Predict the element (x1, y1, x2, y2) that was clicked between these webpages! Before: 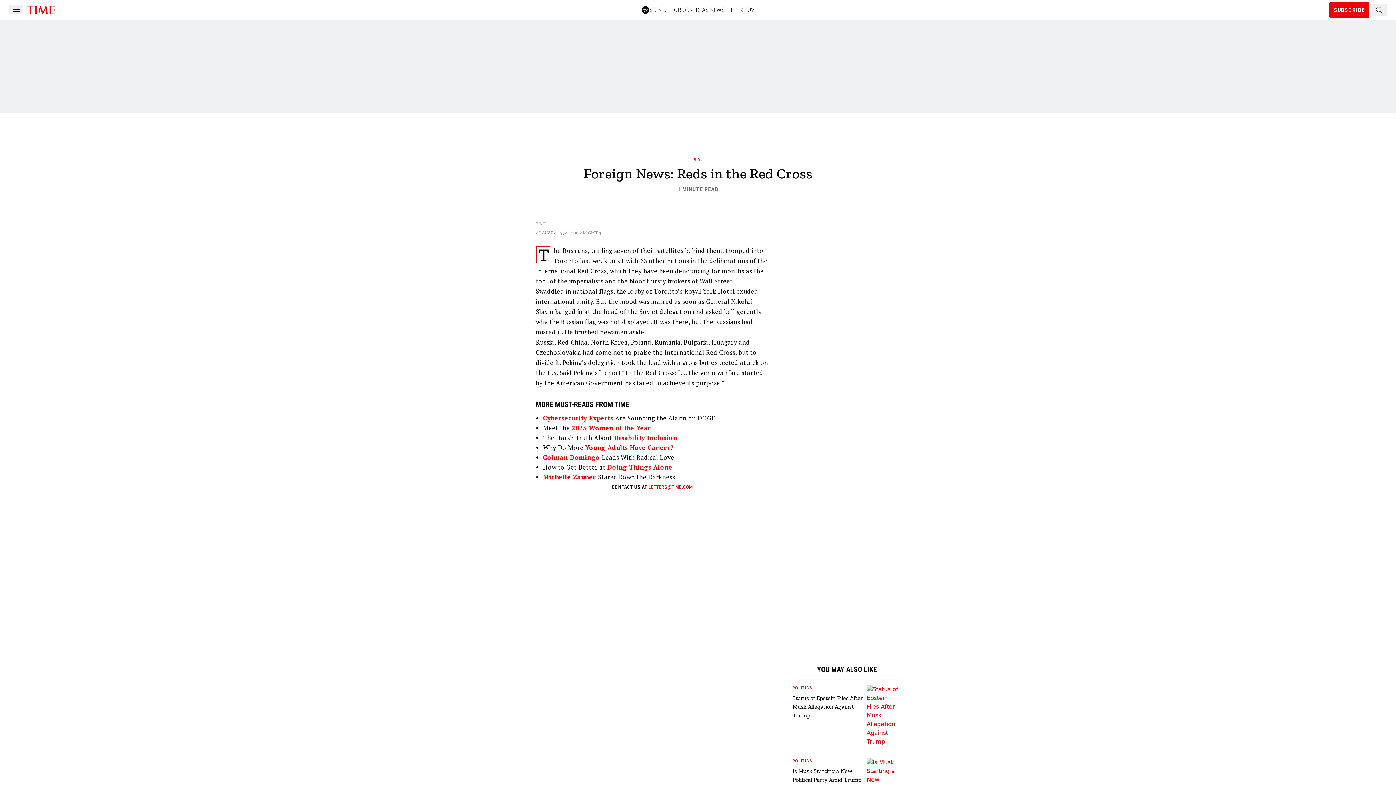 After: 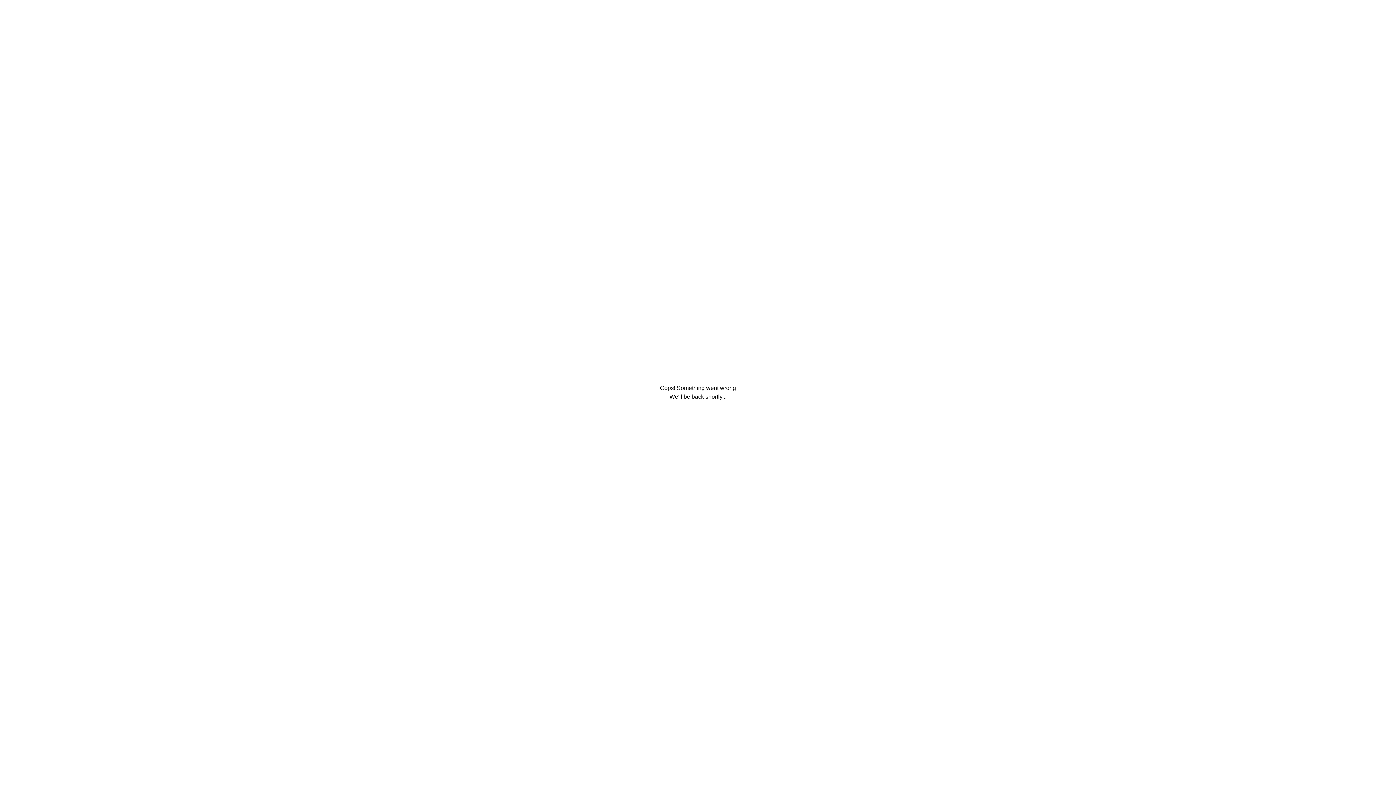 Action: bbox: (543, 414, 615, 422) label: Cybersecurity Experts 